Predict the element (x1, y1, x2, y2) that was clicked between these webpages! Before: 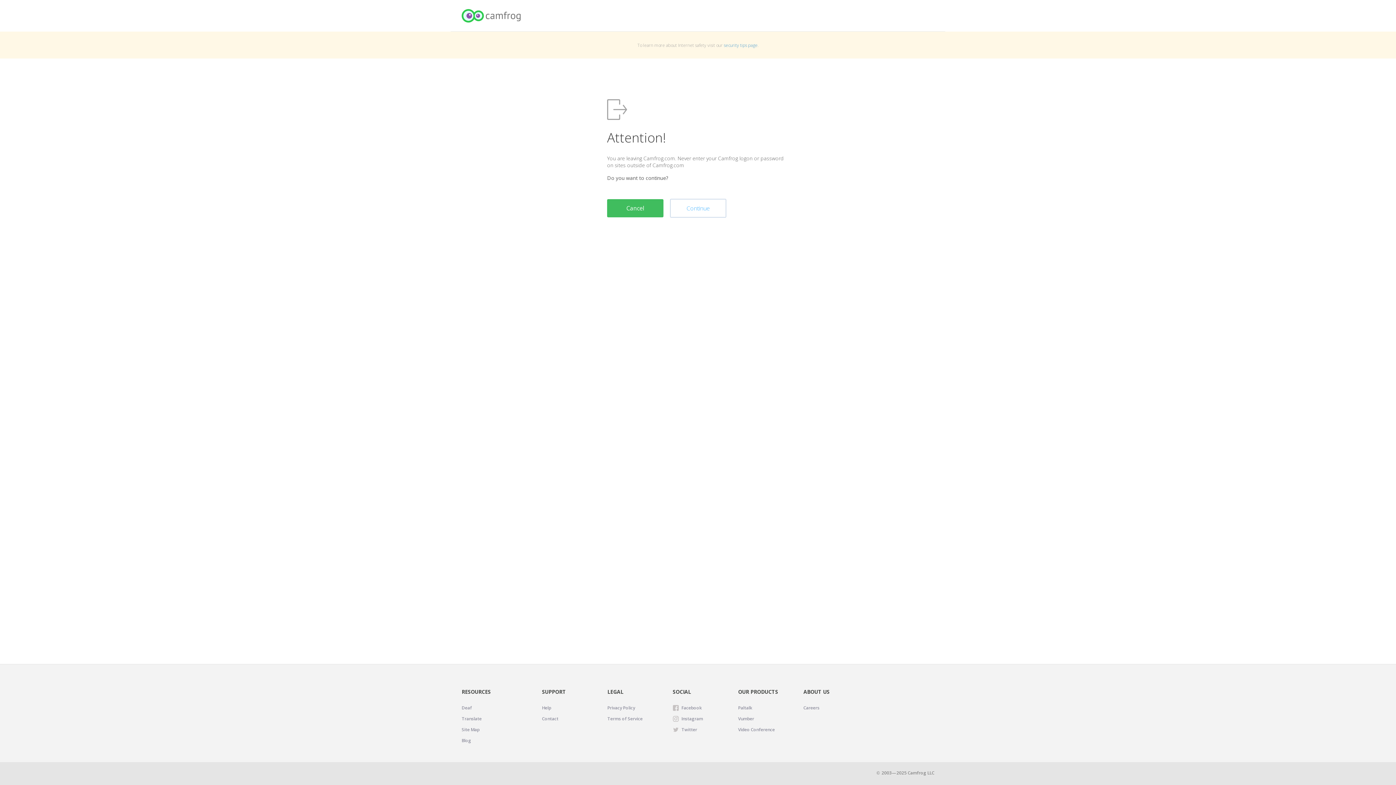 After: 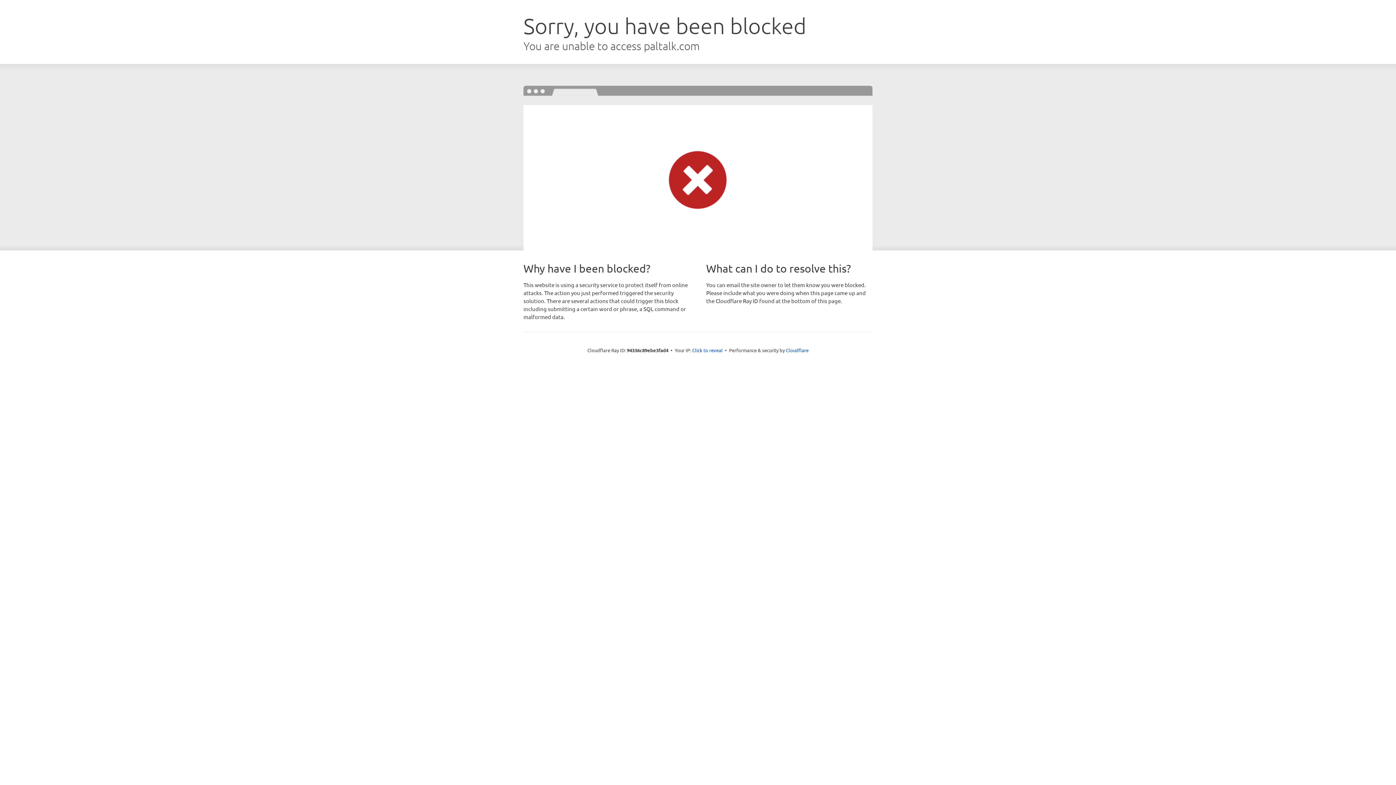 Action: bbox: (803, 704, 819, 712) label: Careers